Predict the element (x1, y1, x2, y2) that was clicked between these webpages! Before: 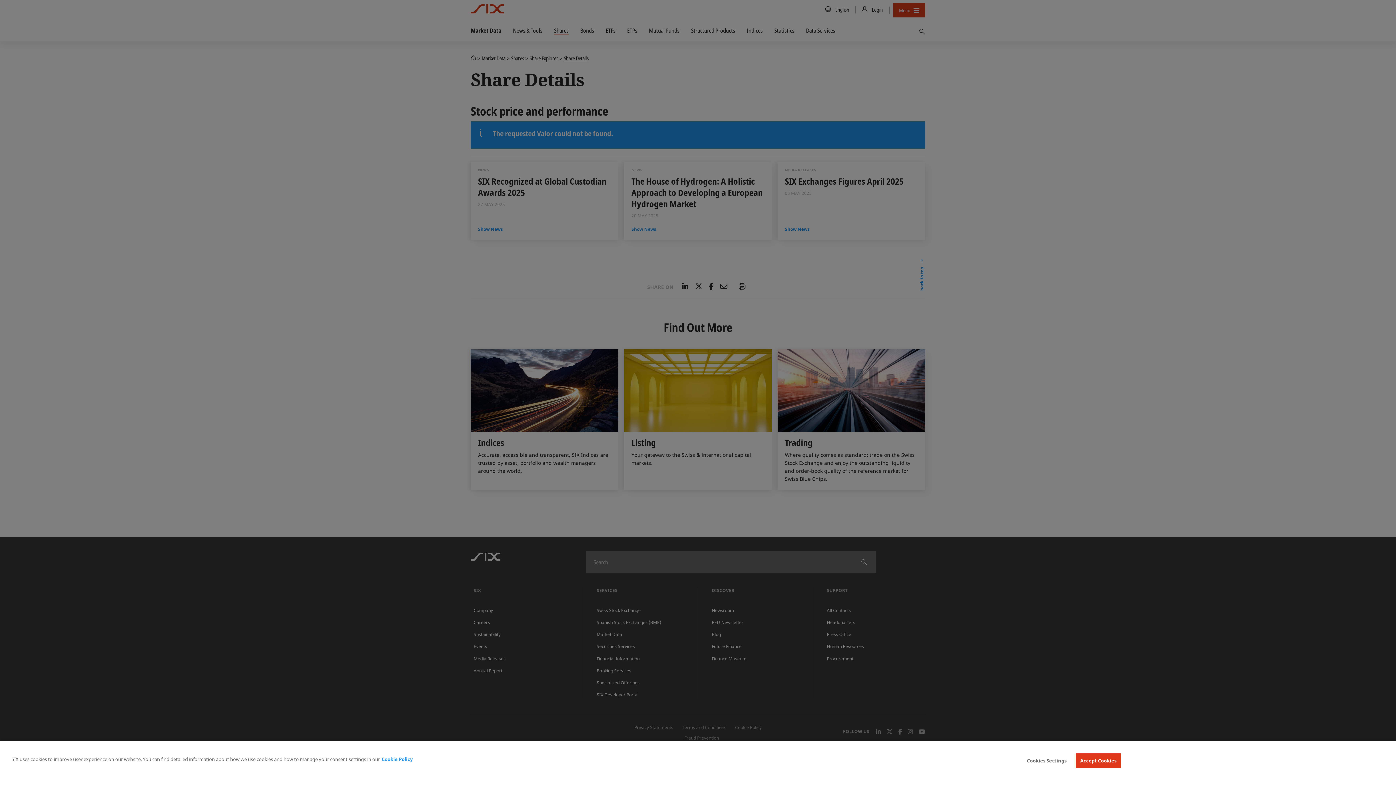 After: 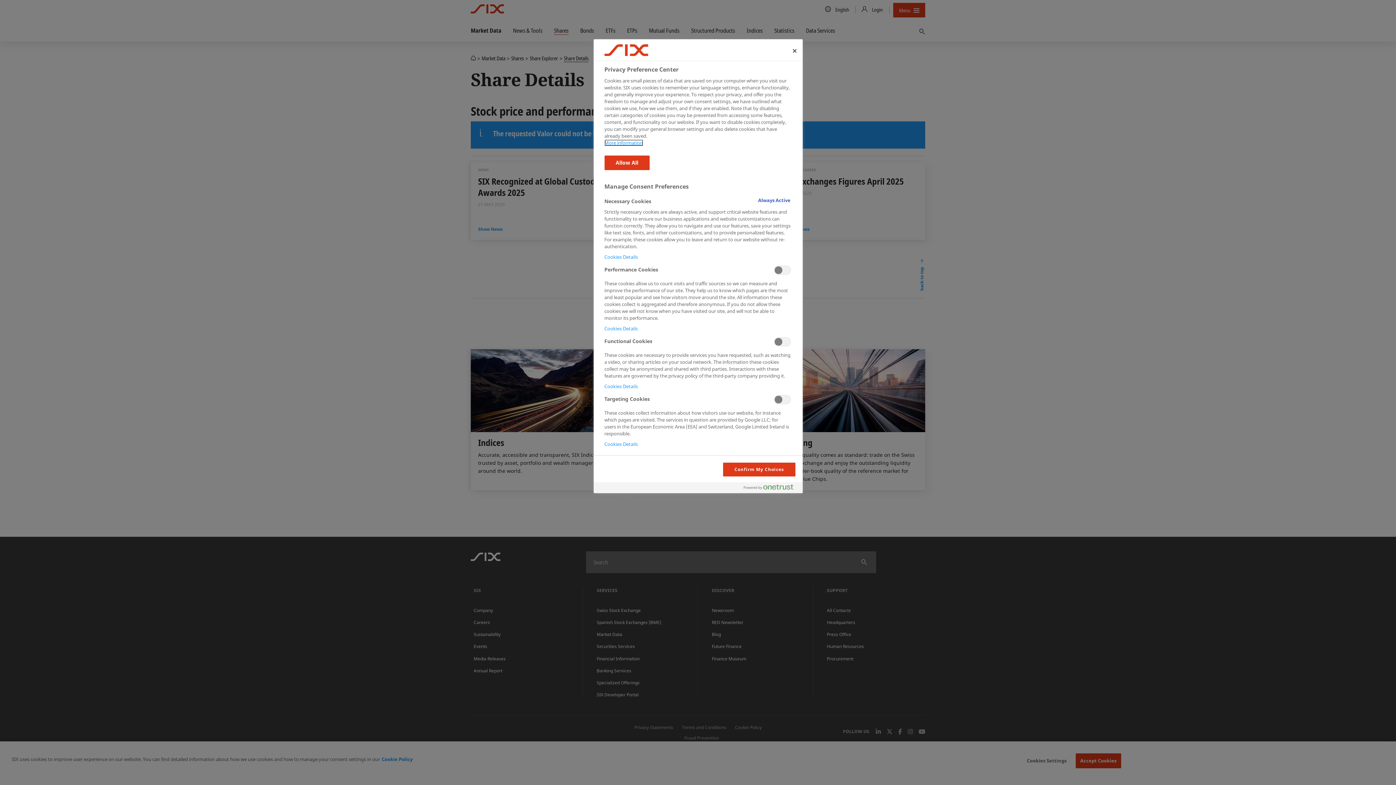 Action: label: Cookies Settings bbox: (1024, 754, 1069, 768)